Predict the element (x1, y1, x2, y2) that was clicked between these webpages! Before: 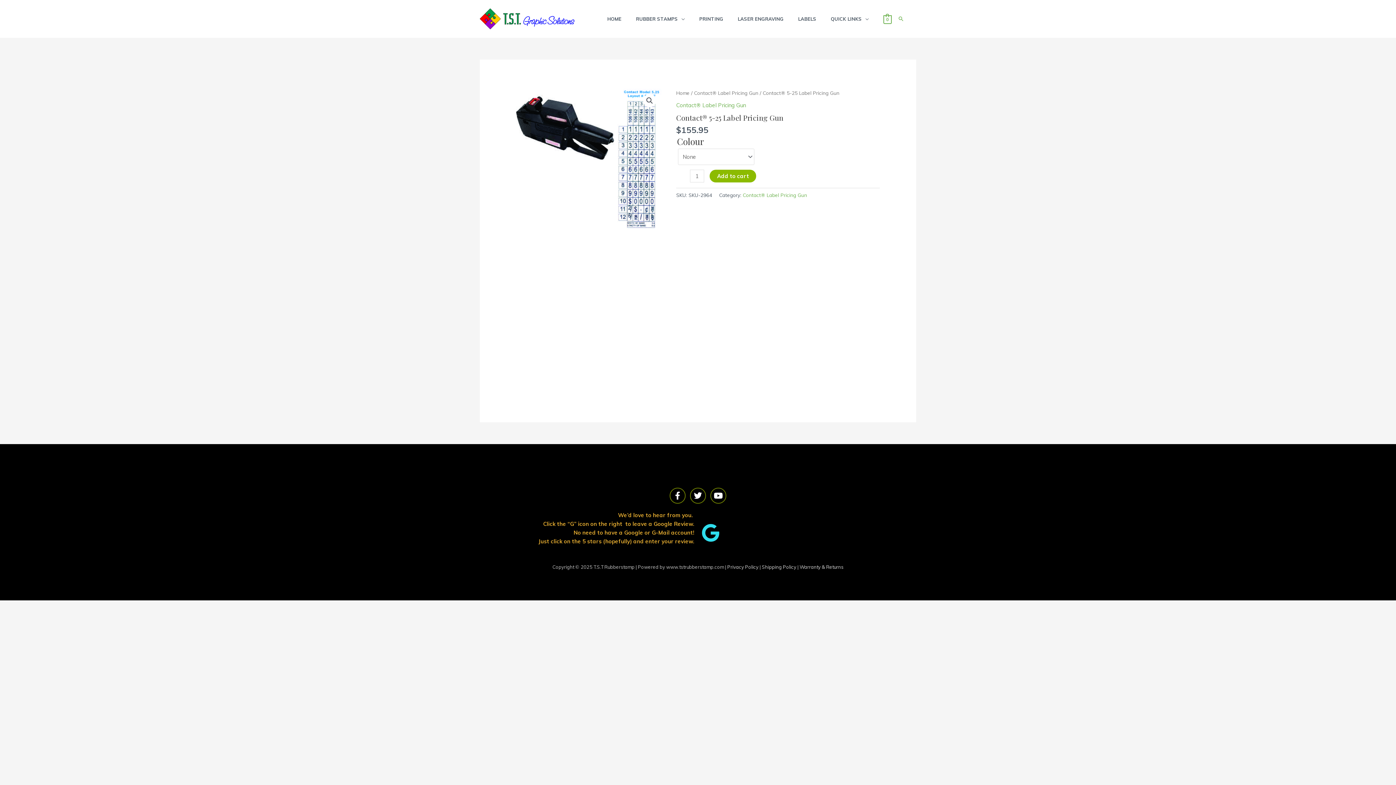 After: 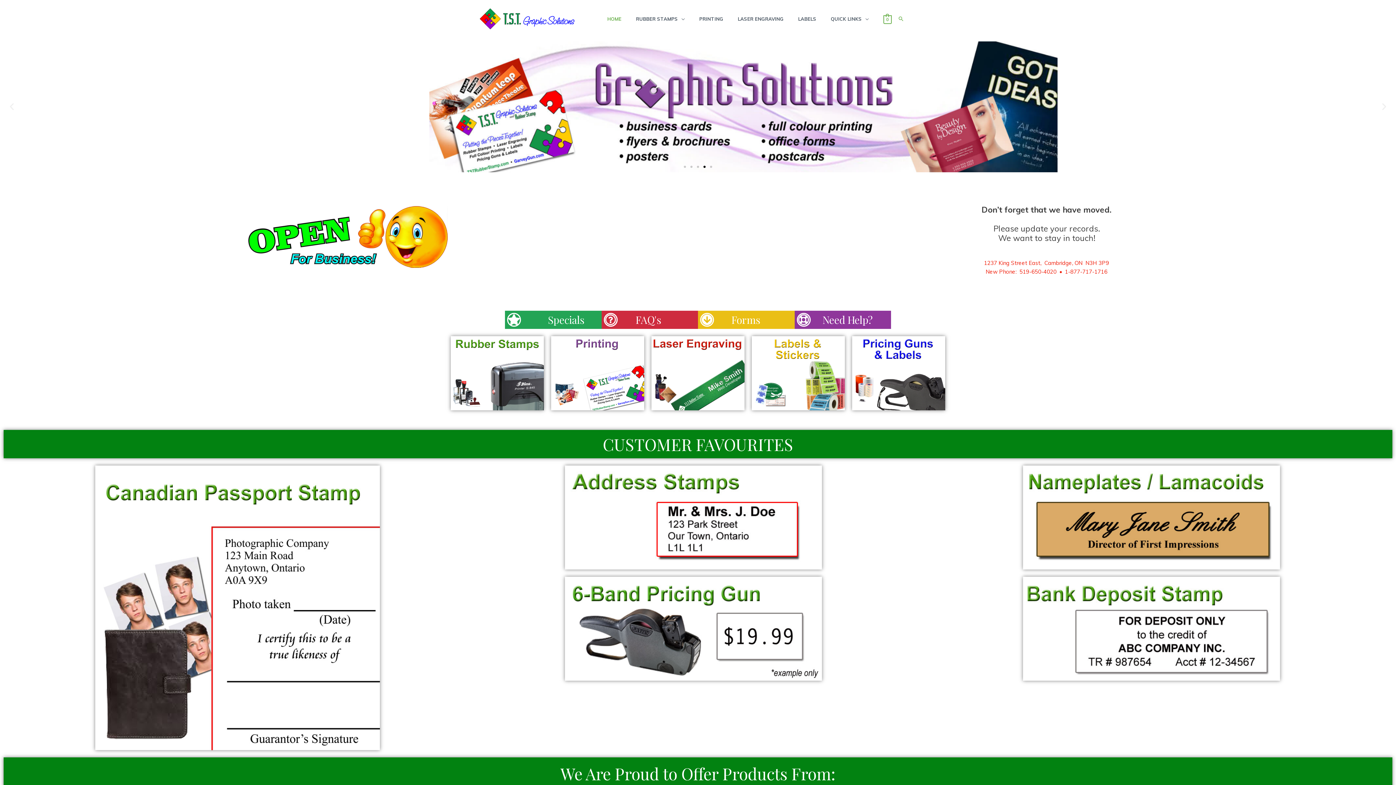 Action: label: HOME bbox: (600, 5, 628, 31)